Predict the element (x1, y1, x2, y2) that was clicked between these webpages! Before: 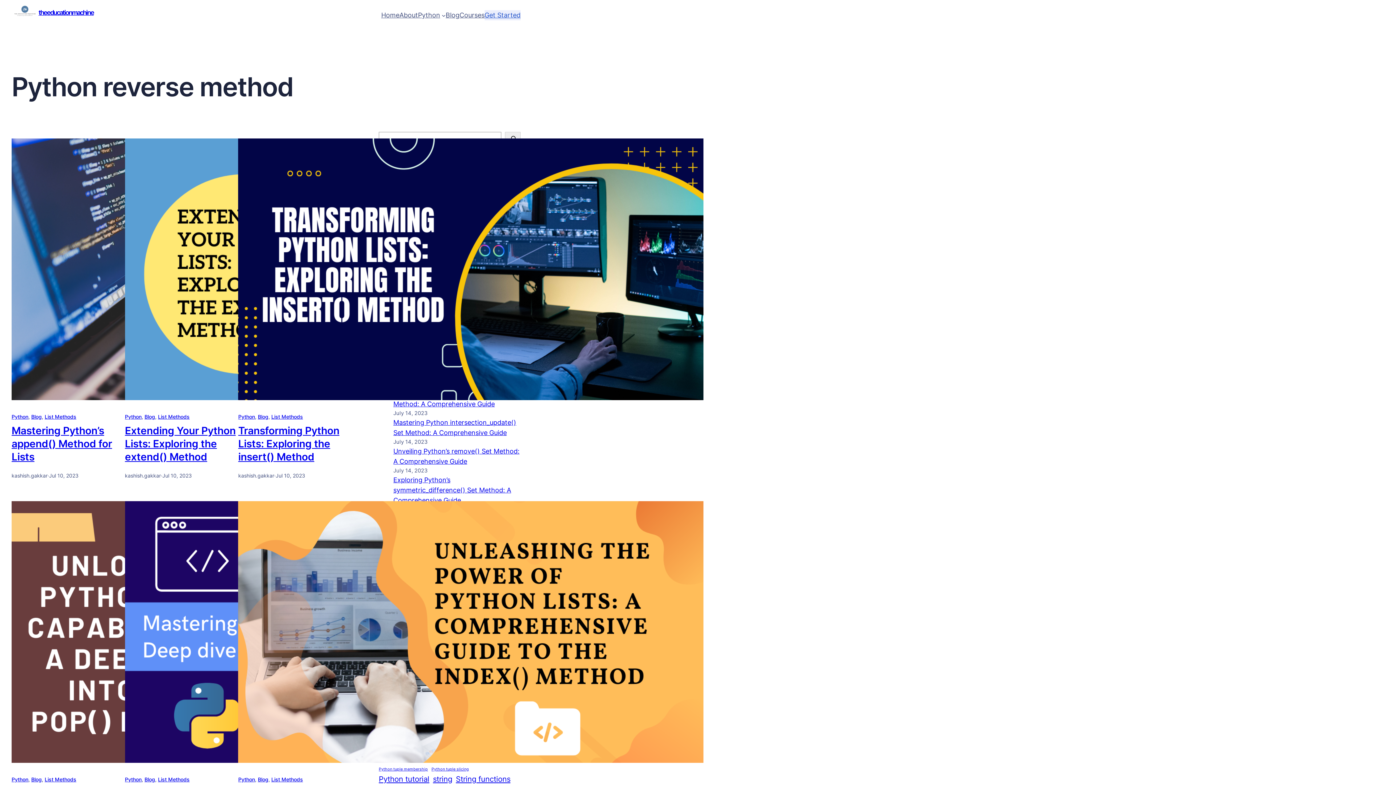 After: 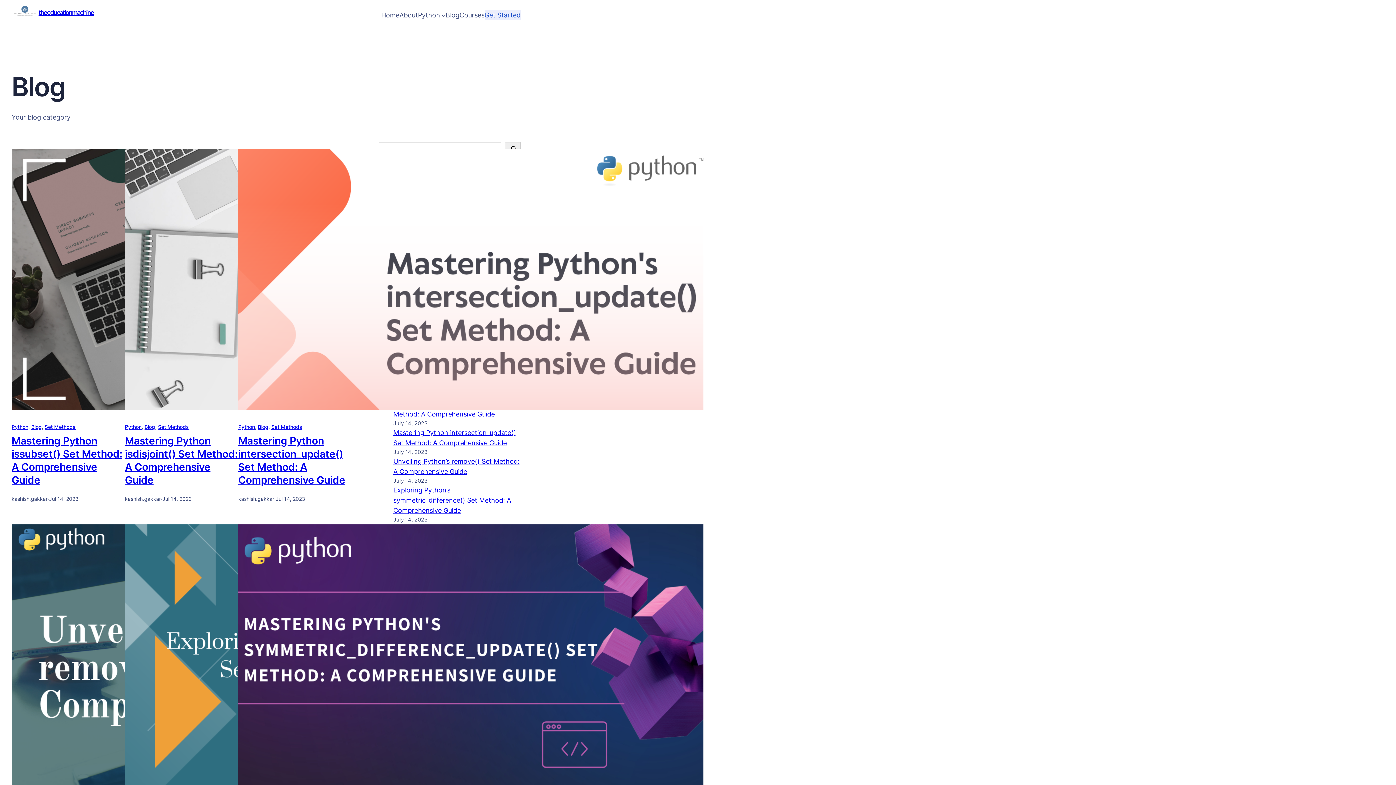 Action: bbox: (257, 413, 268, 420) label: Blog